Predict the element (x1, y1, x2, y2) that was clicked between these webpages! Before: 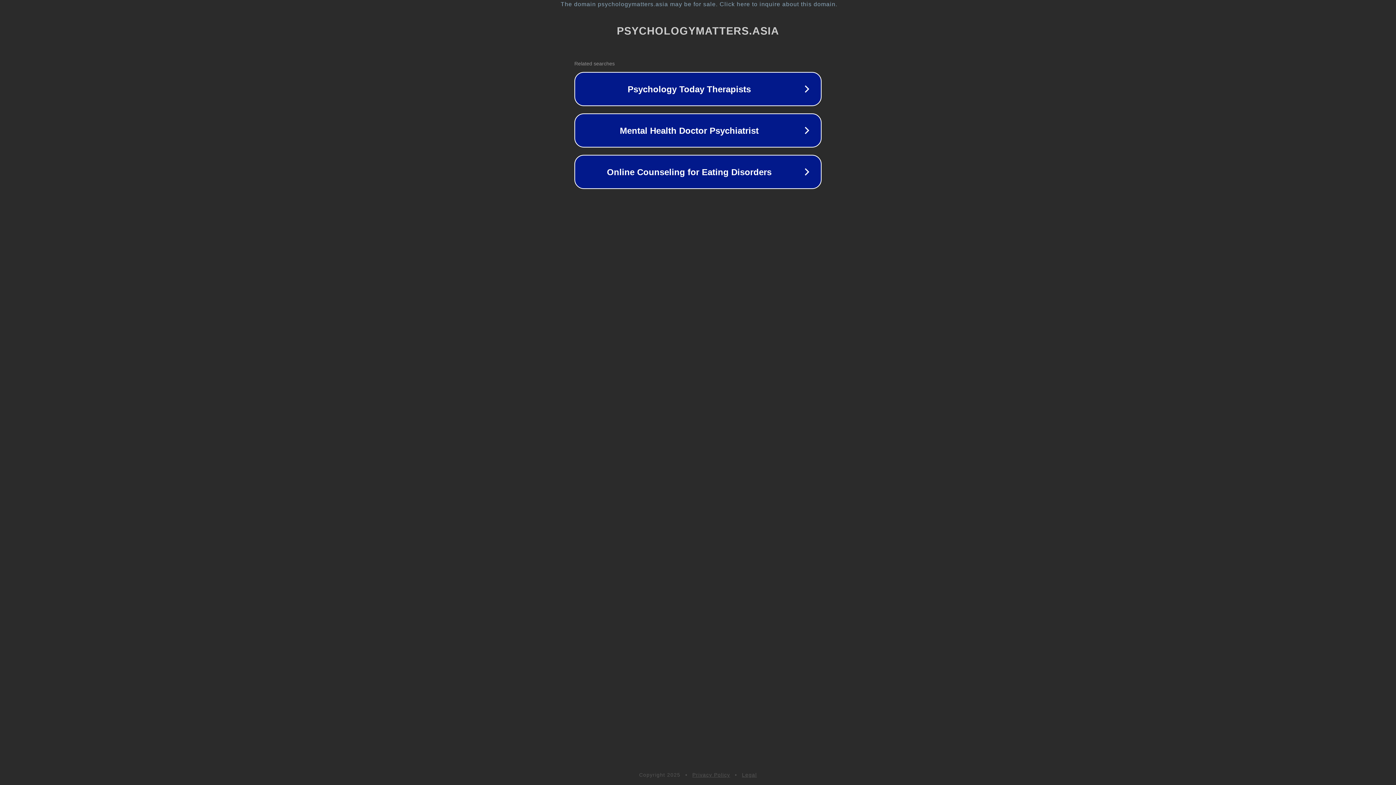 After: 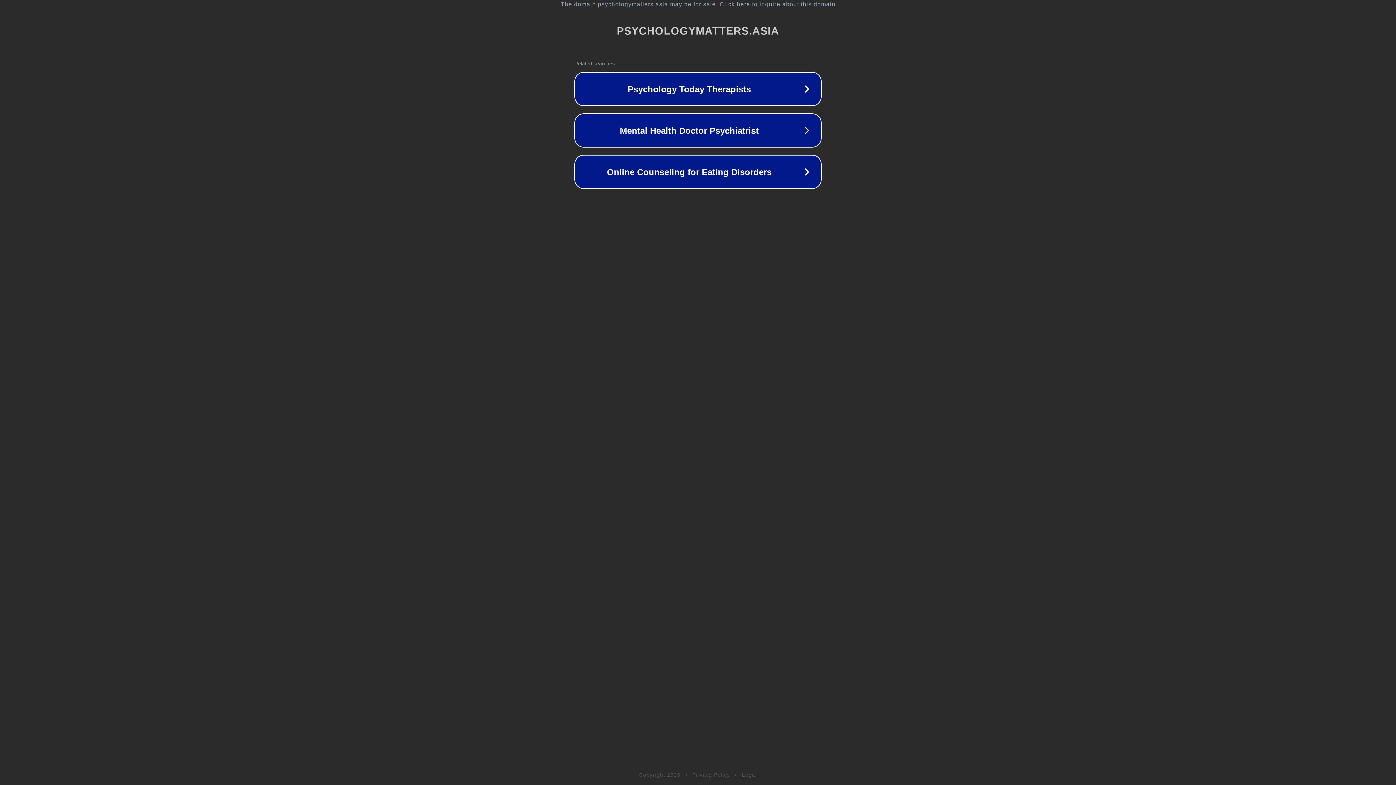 Action: label: Legal bbox: (742, 772, 757, 778)